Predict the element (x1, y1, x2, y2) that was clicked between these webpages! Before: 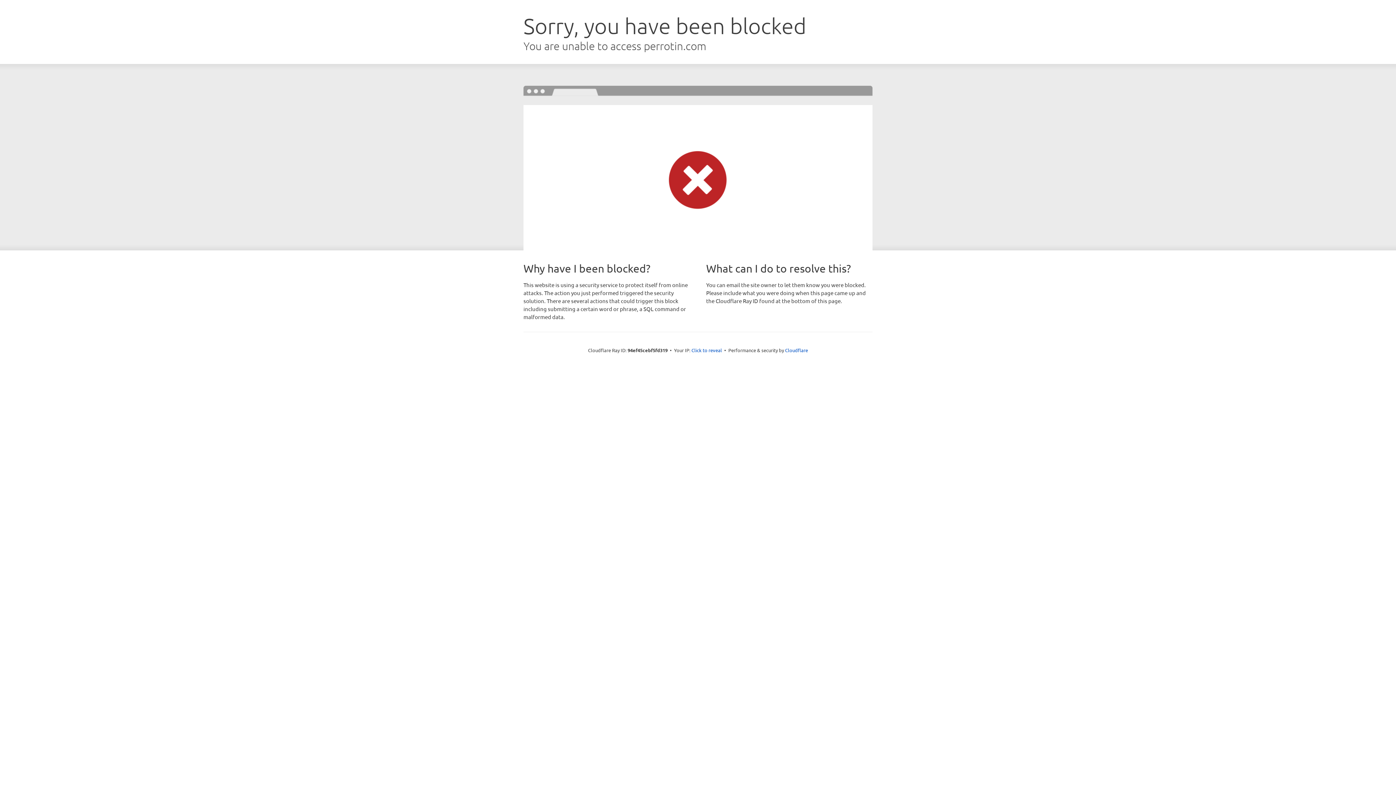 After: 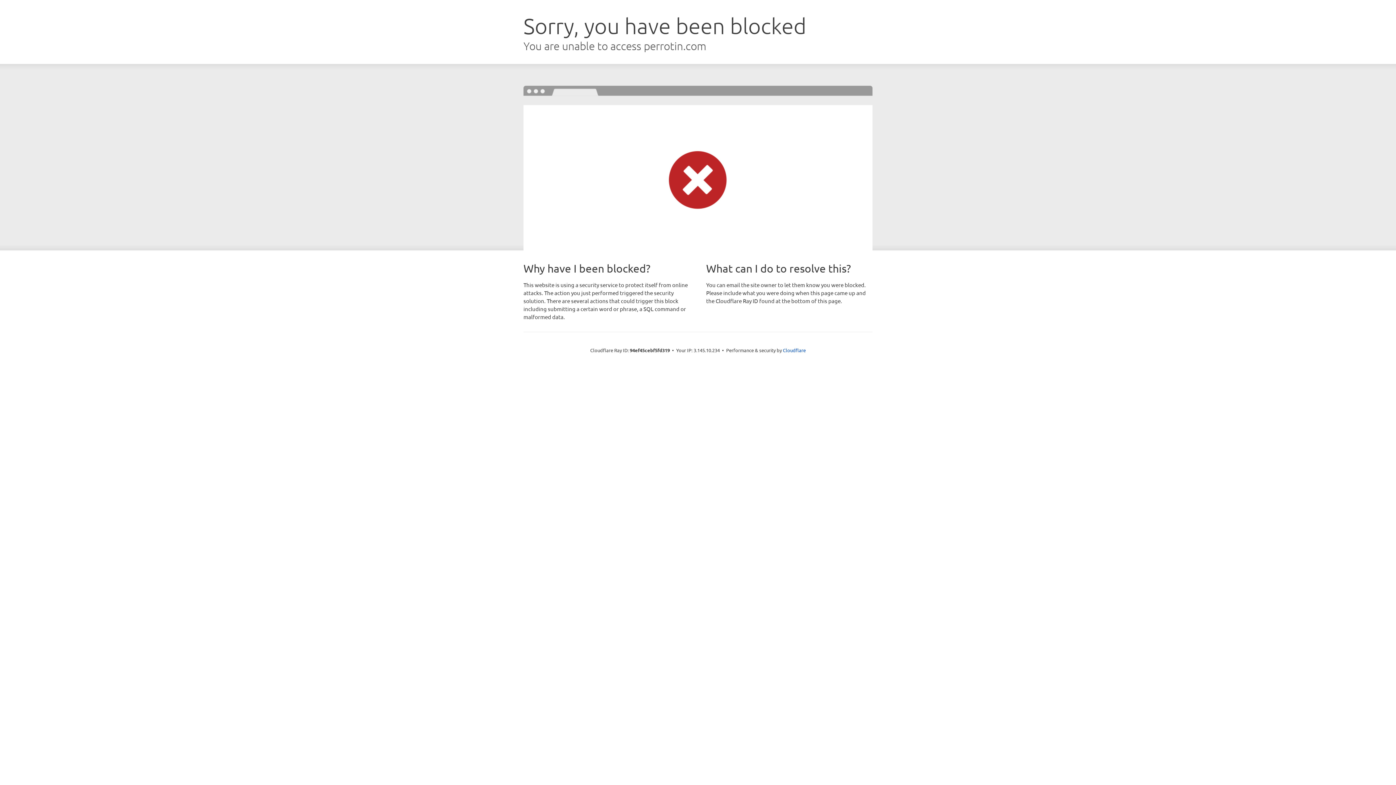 Action: label: Click to reveal bbox: (691, 346, 722, 353)